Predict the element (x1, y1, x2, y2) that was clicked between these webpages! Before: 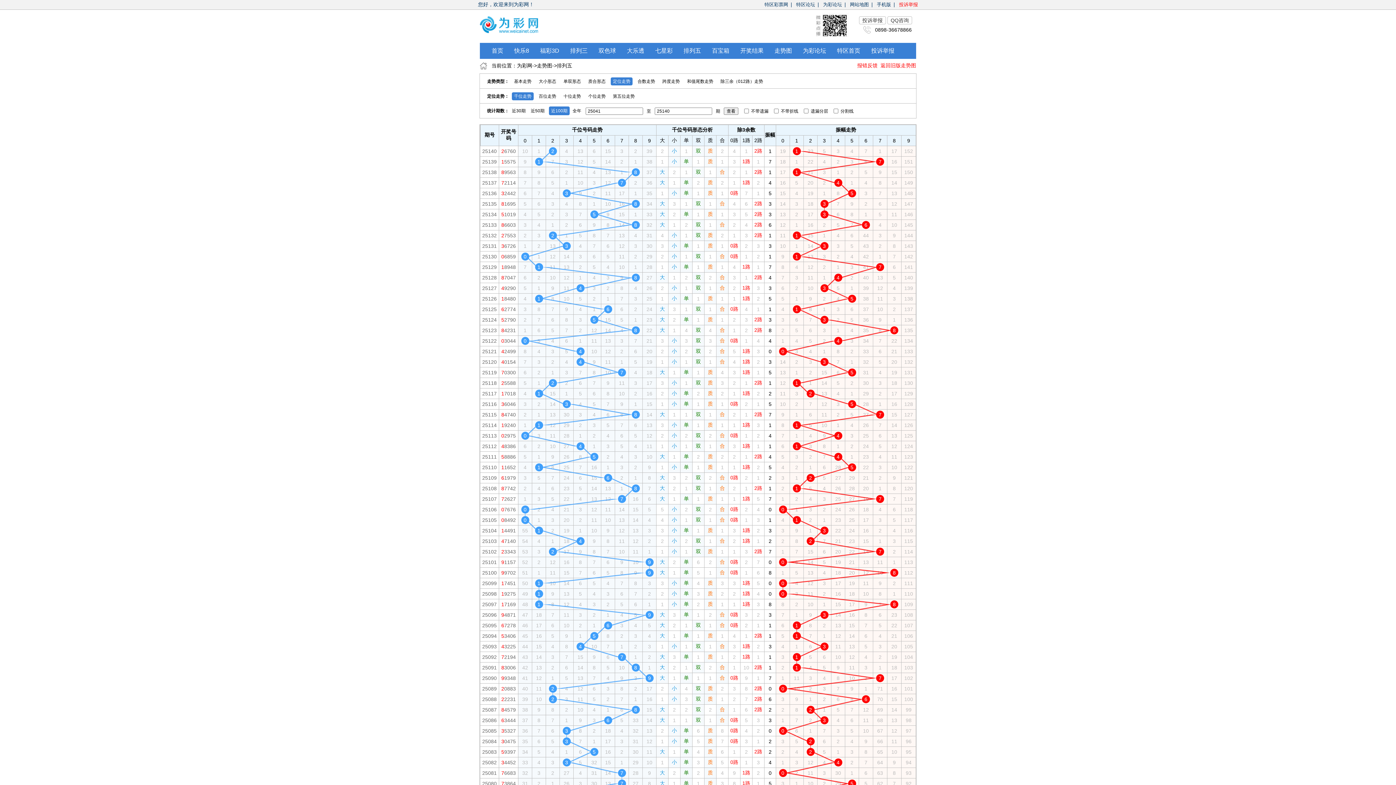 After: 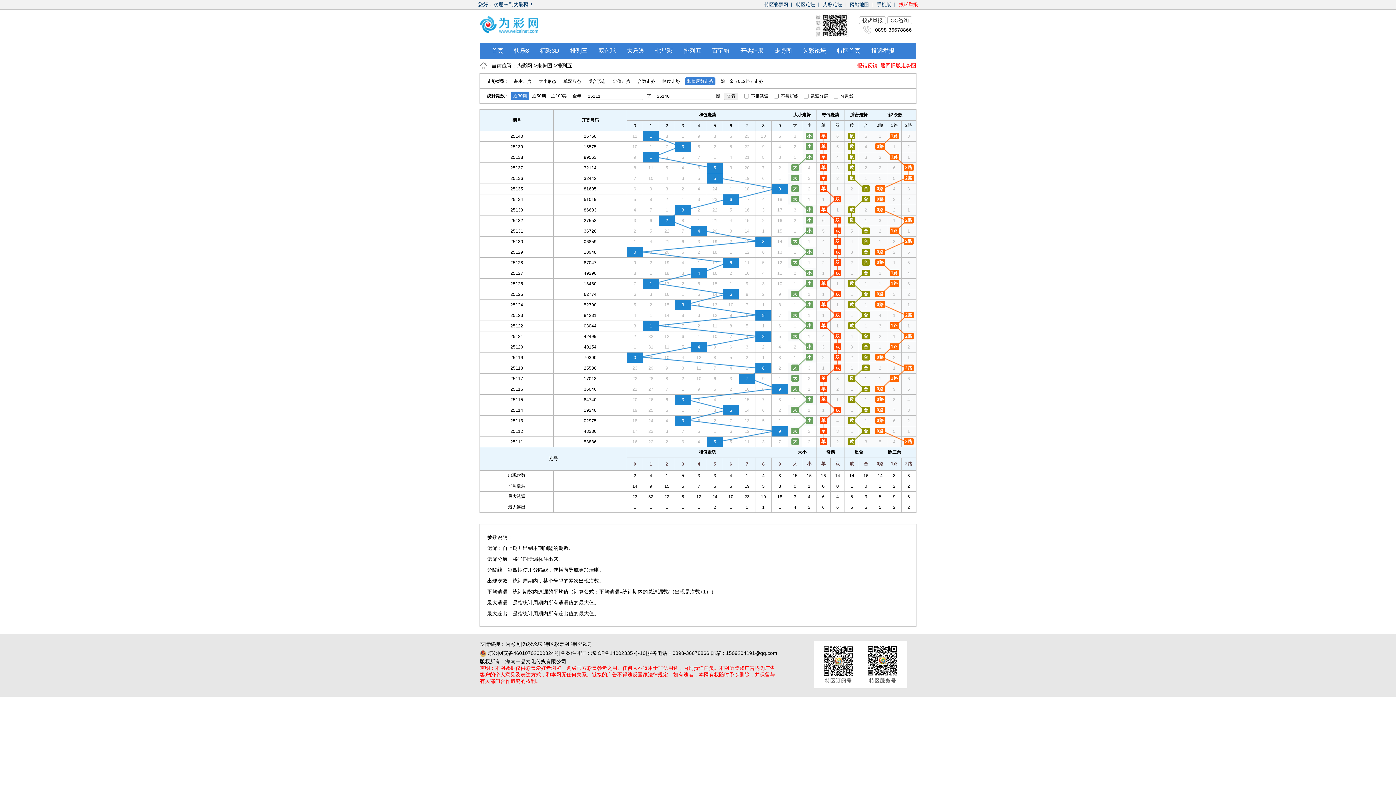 Action: bbox: (685, 77, 715, 85) label: 和值尾数走势